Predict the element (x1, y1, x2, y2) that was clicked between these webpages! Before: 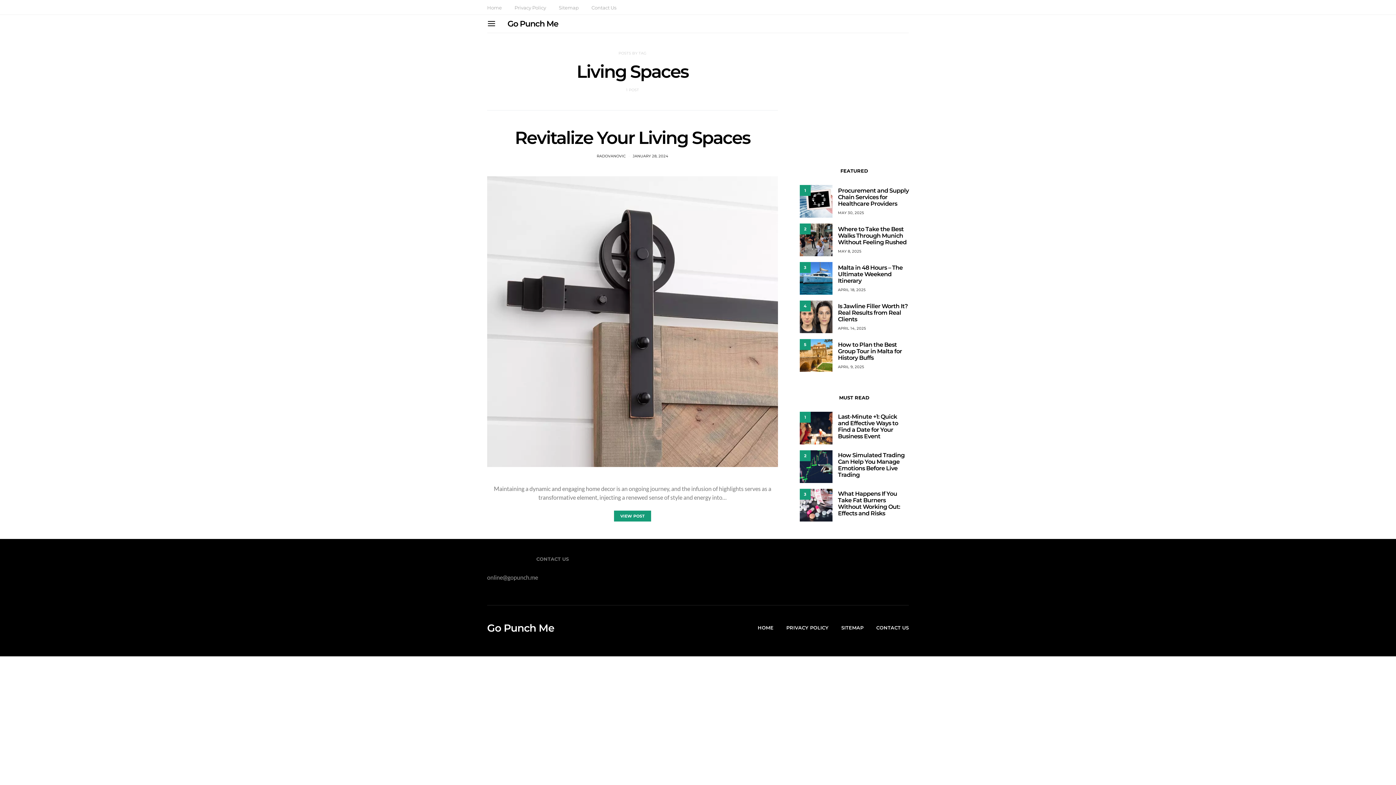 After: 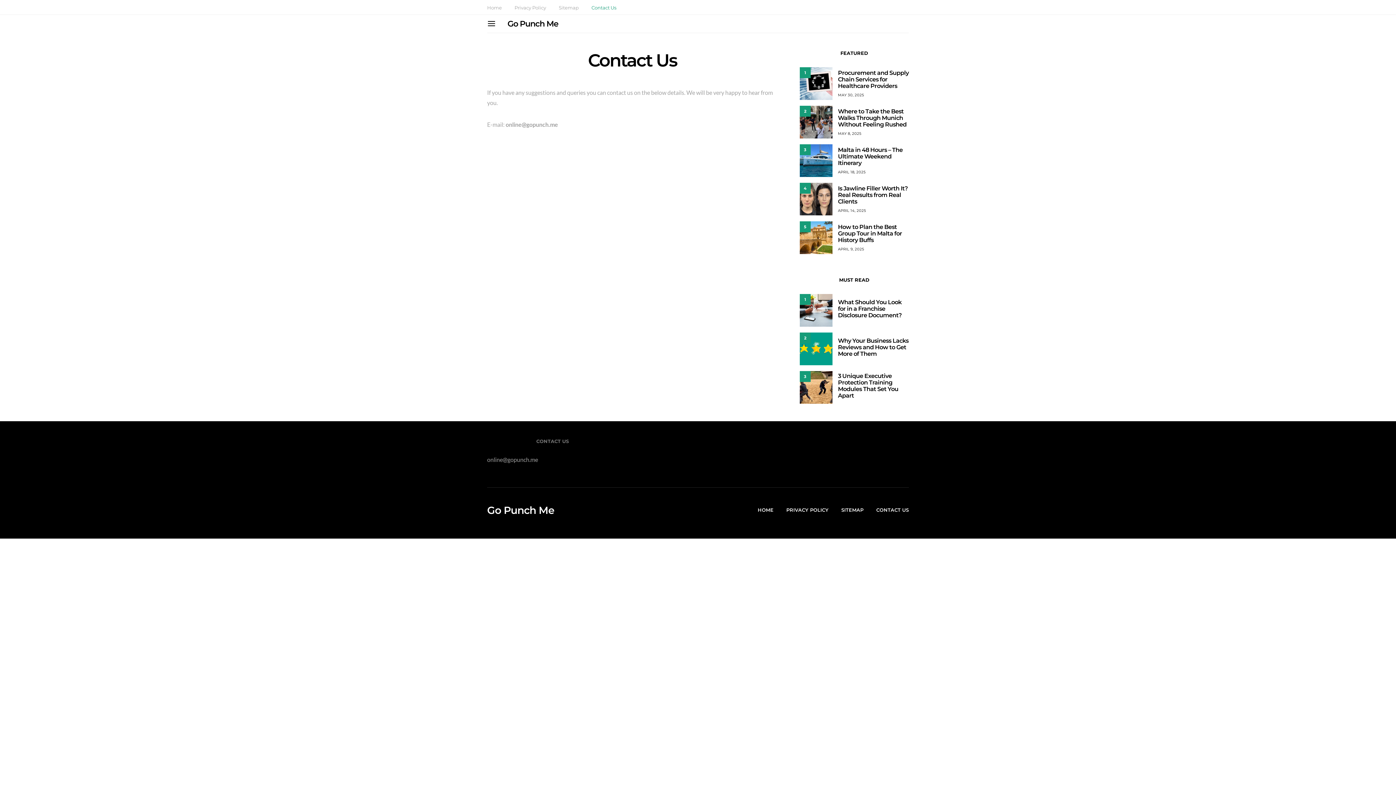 Action: label: CONTACT US bbox: (876, 624, 909, 631)